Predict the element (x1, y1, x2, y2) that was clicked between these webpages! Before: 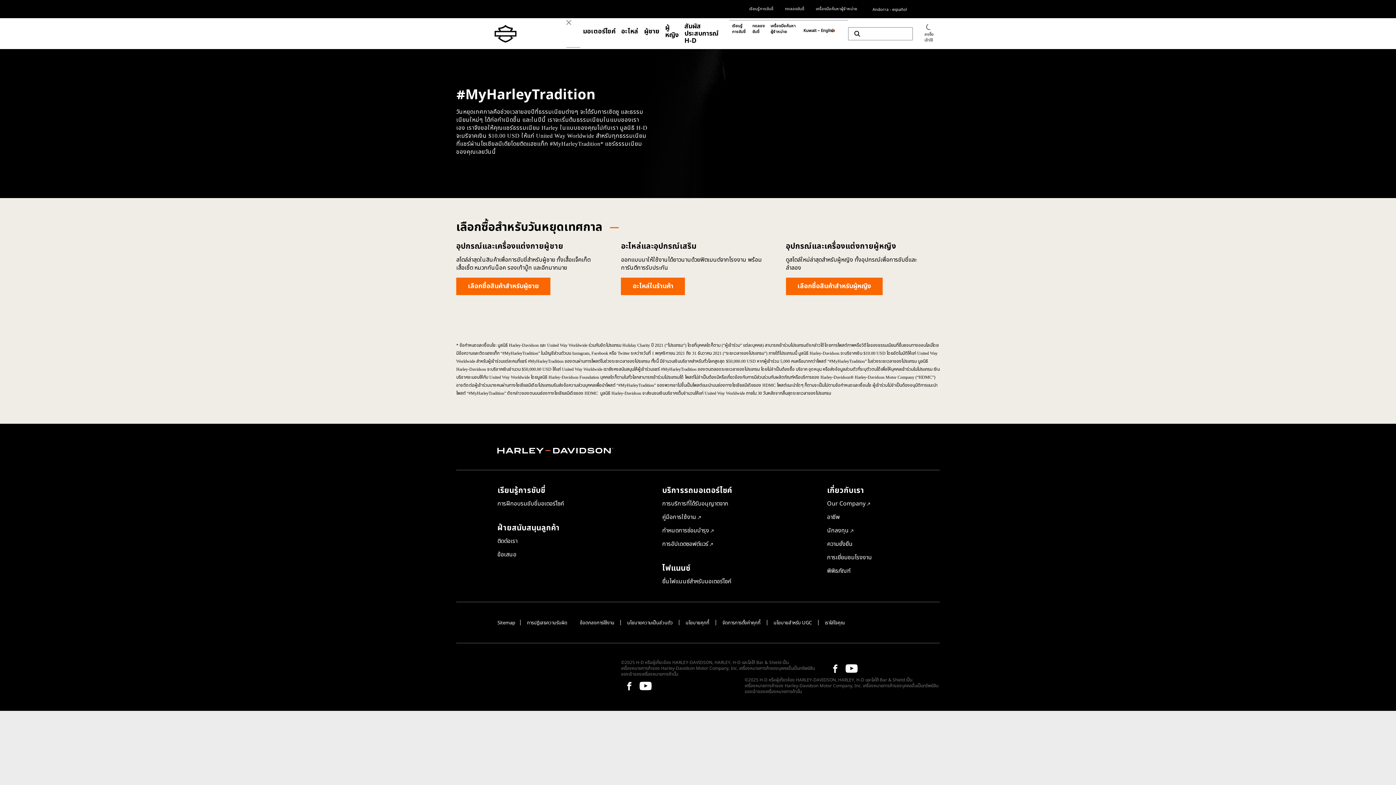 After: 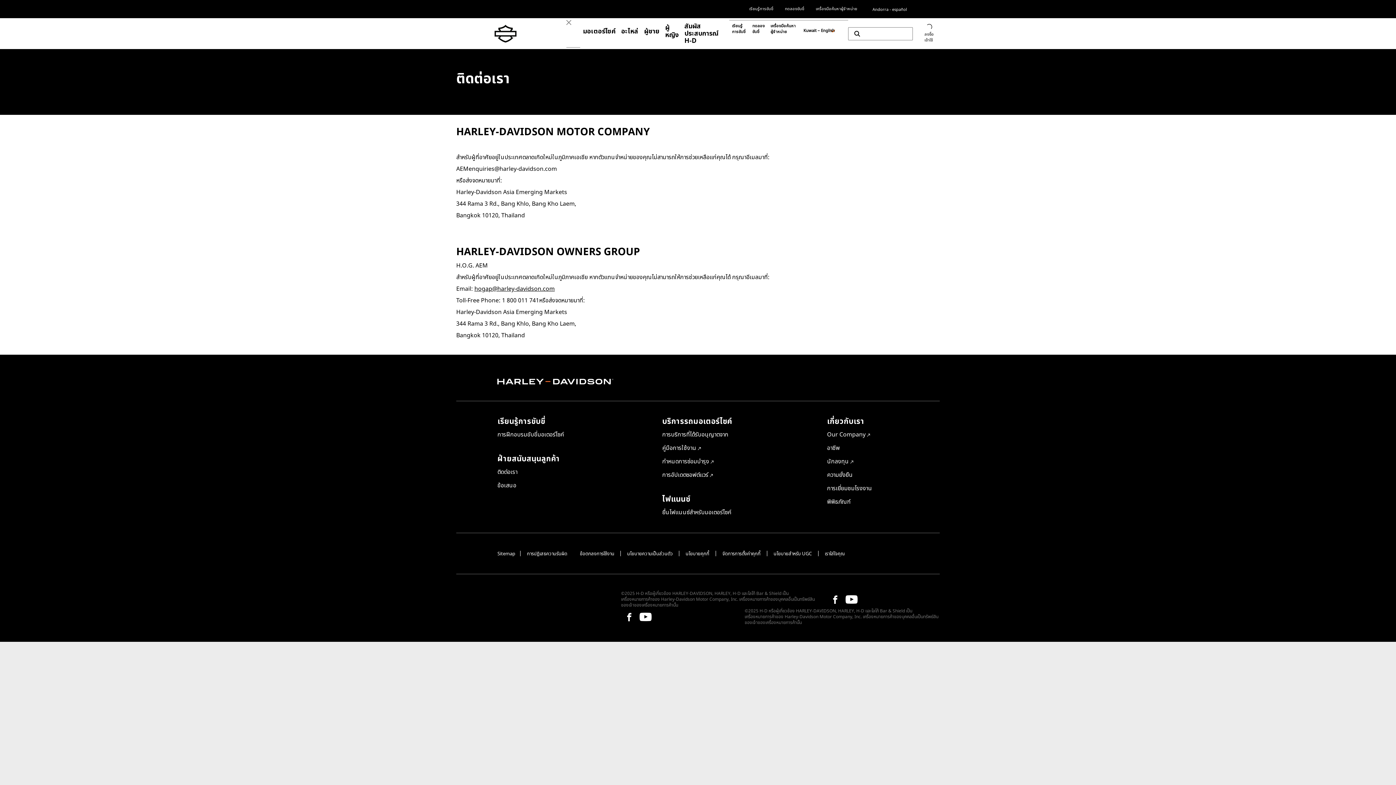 Action: label: ติดต่อเรา bbox: (497, 537, 517, 545)